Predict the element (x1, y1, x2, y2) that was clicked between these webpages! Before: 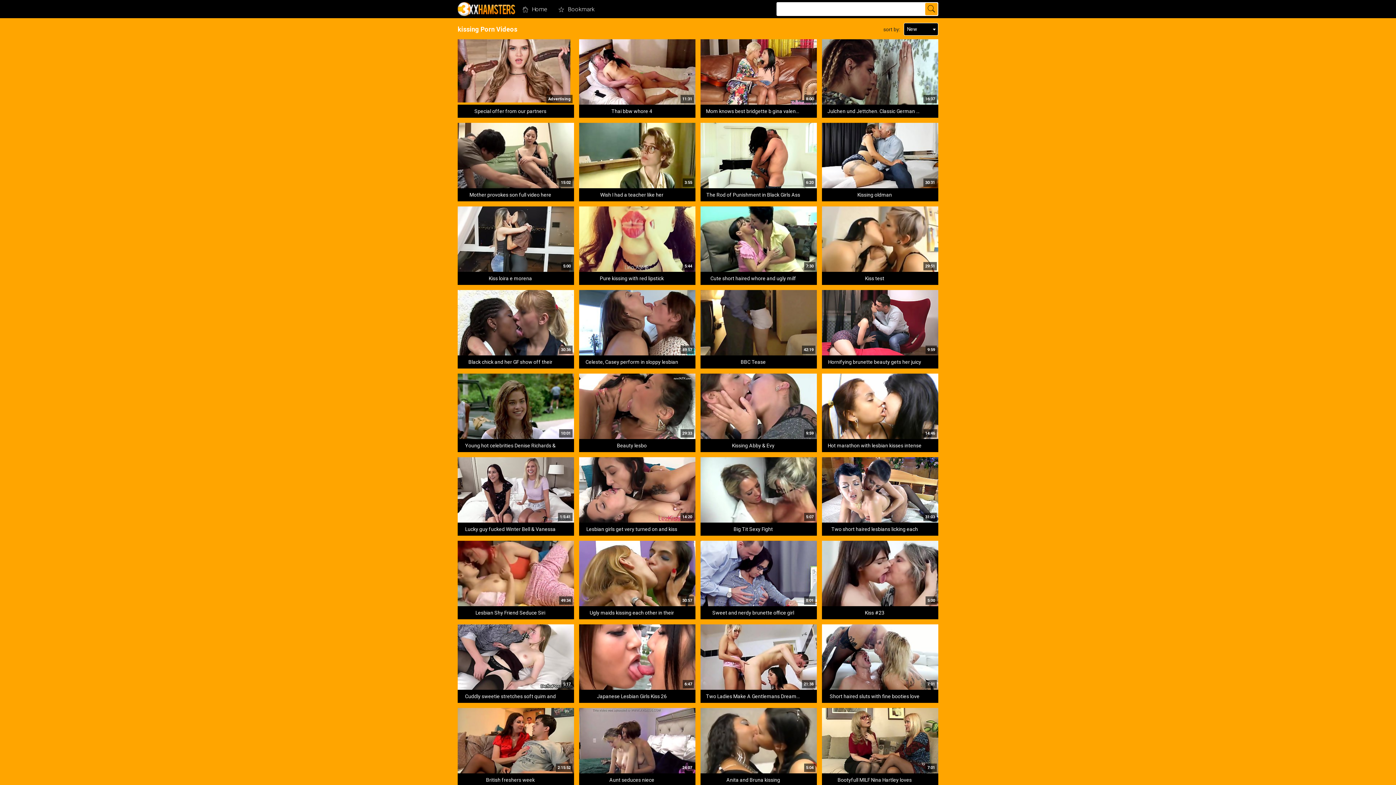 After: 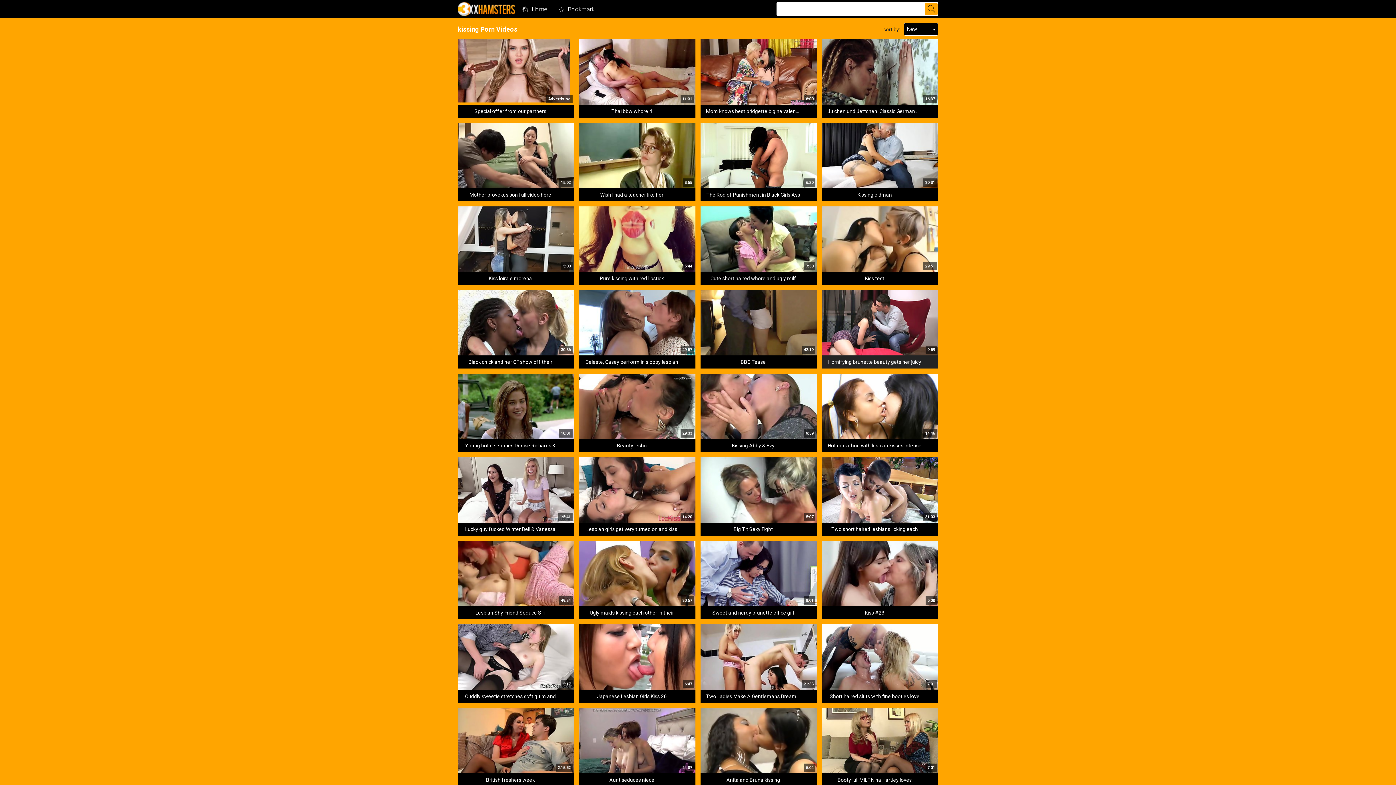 Action: label: 9:59
Hornifying brunette beauty gets her juicy bbox: (822, 290, 938, 368)